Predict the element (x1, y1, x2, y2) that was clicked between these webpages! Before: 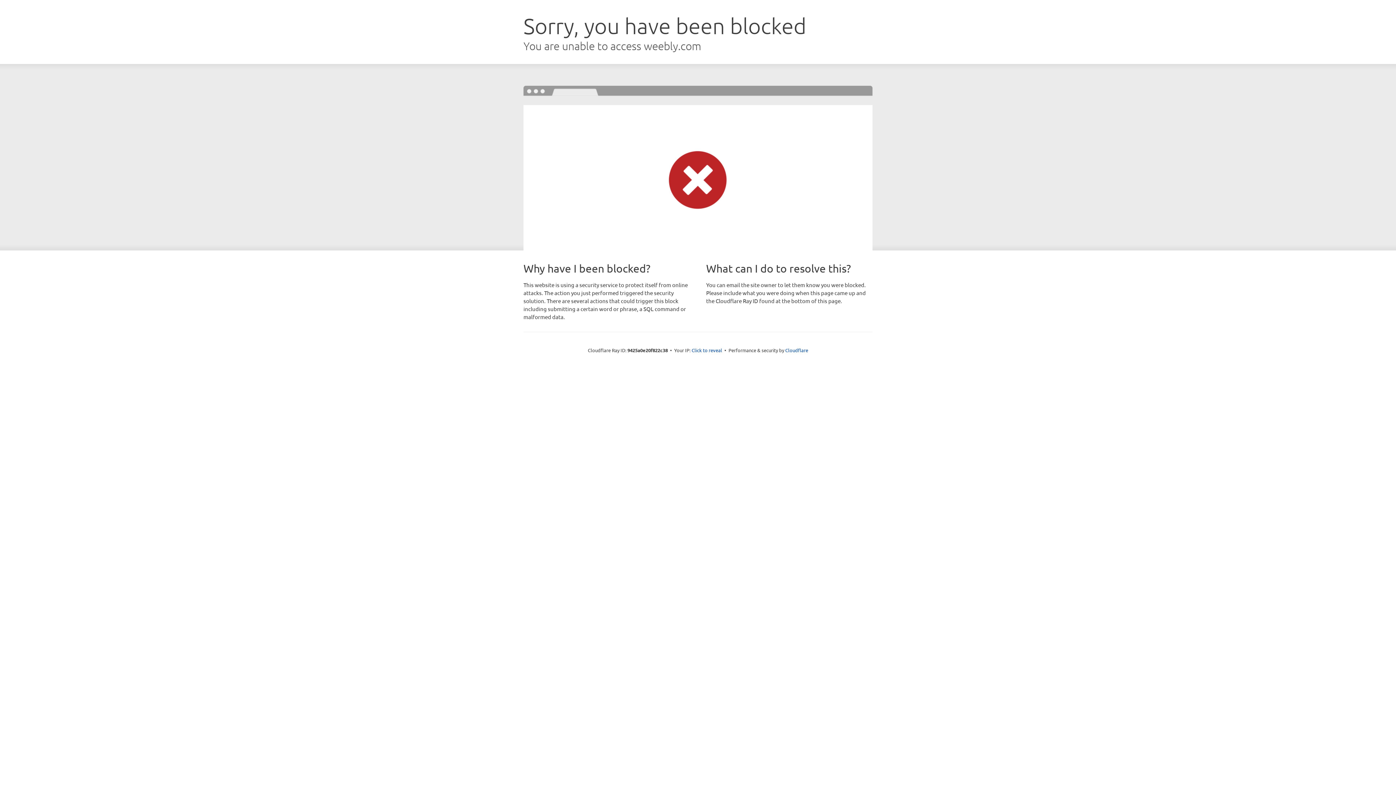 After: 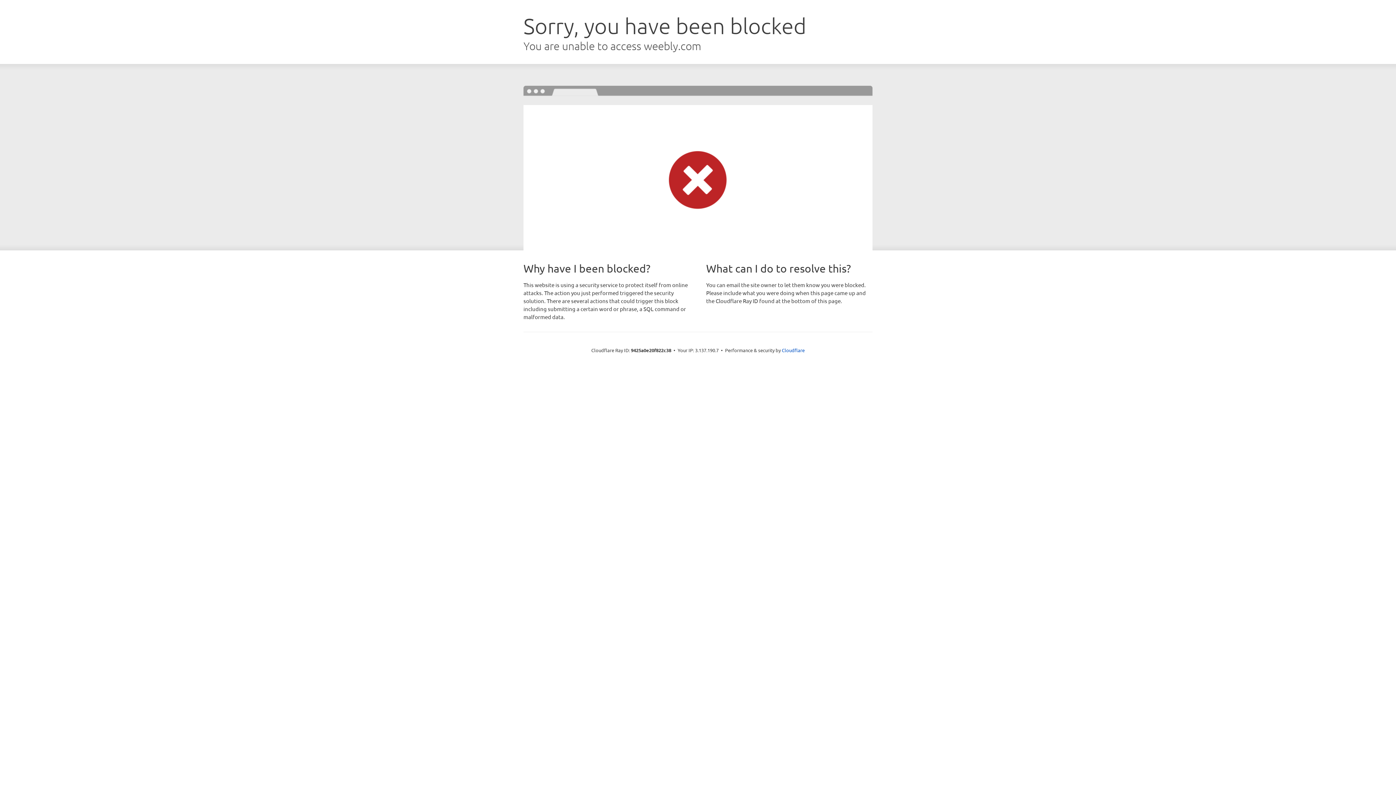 Action: label: Click to reveal bbox: (691, 346, 722, 353)